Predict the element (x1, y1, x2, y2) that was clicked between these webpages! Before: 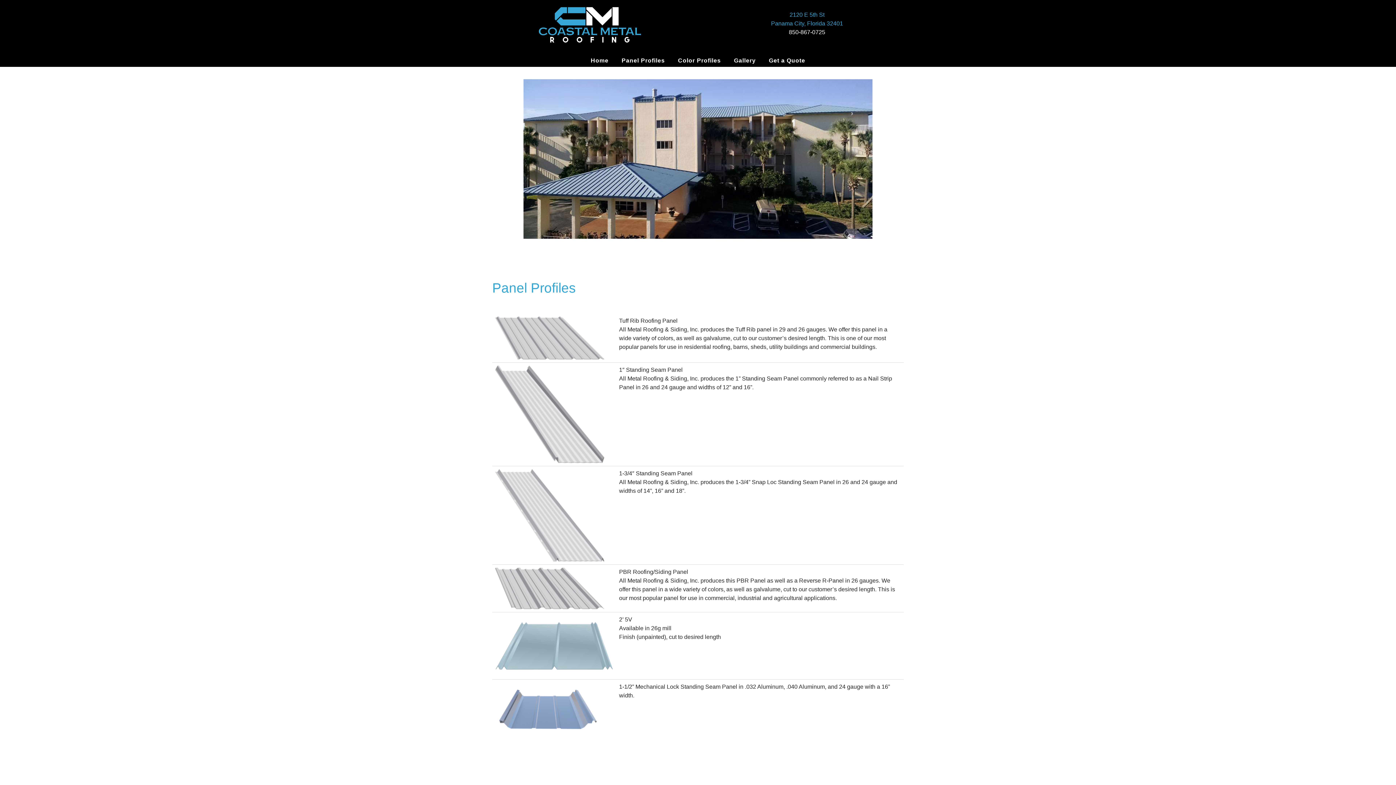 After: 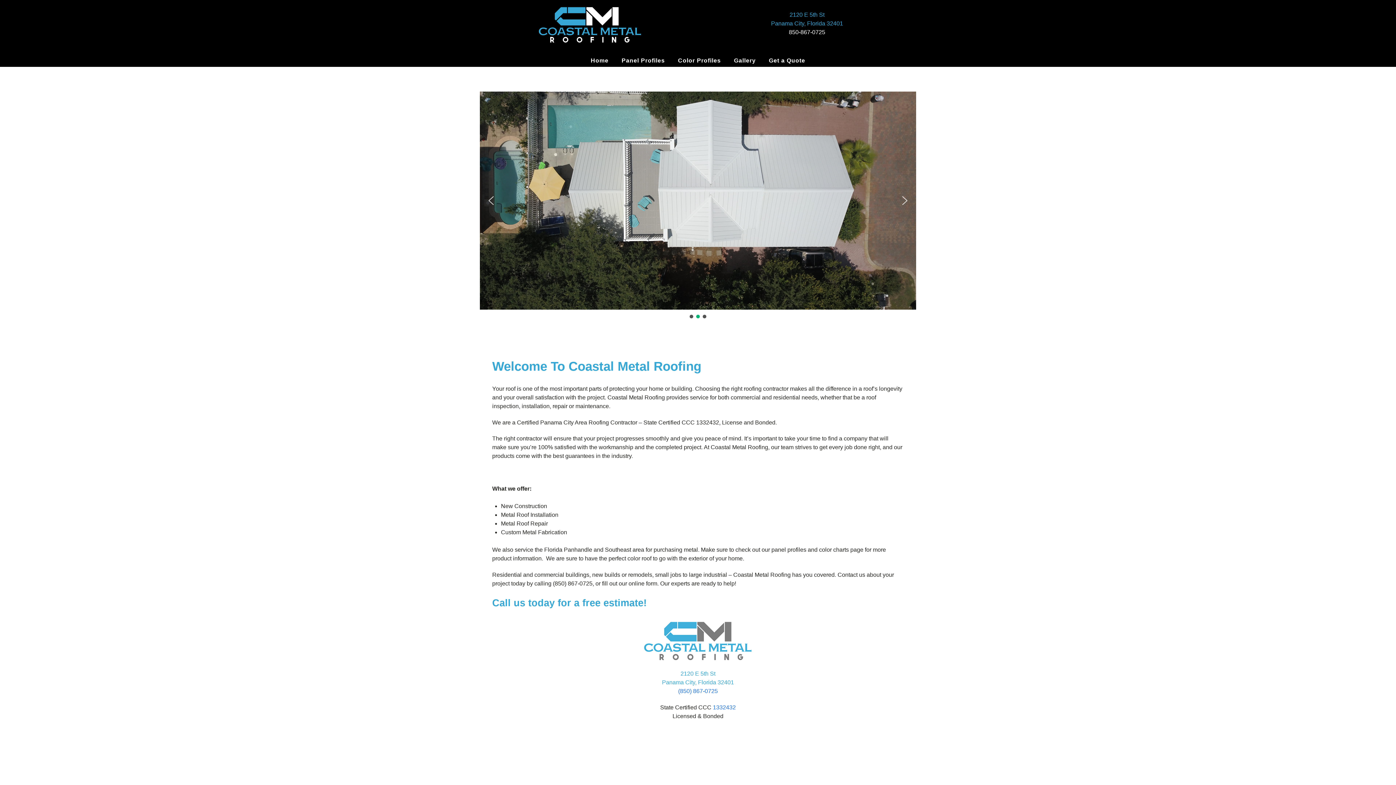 Action: bbox: (480, 1, 698, 47)